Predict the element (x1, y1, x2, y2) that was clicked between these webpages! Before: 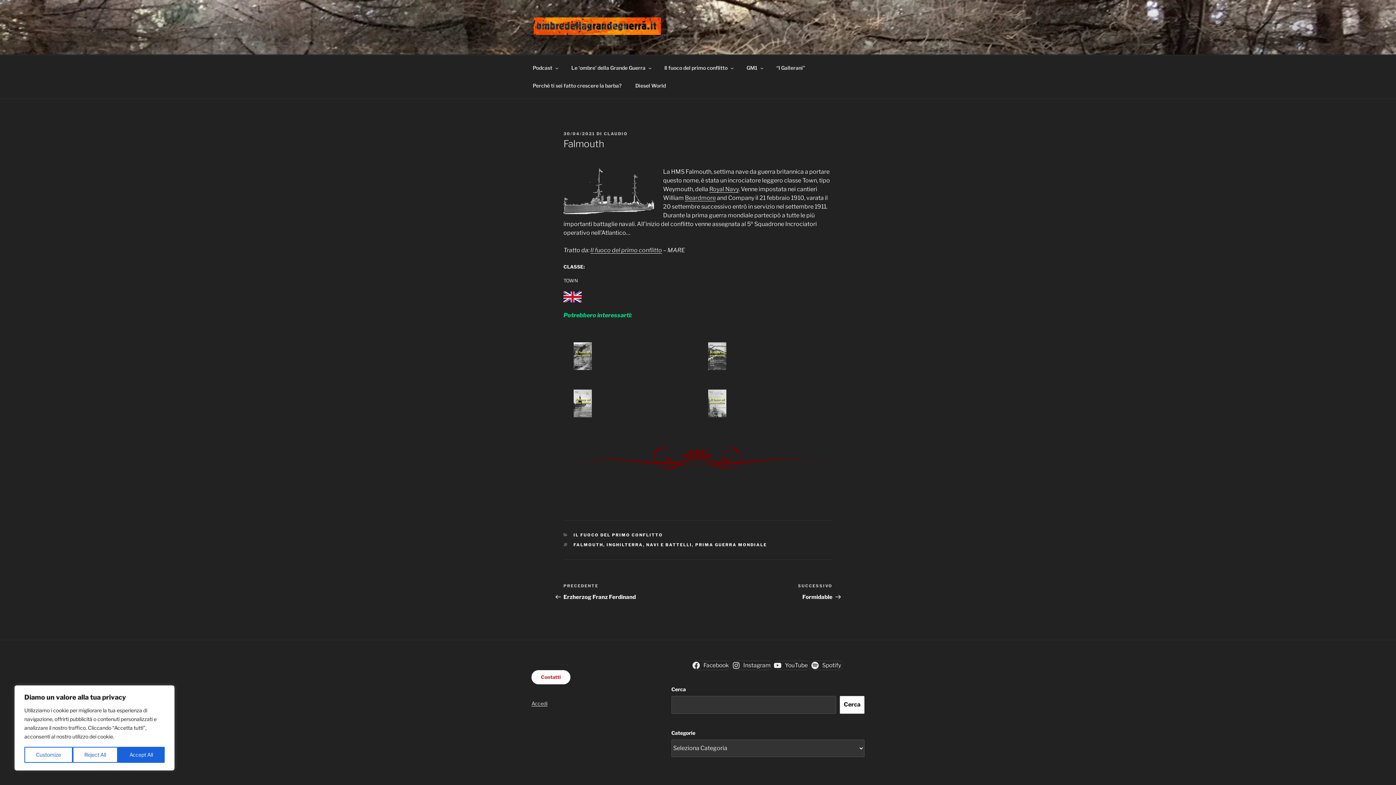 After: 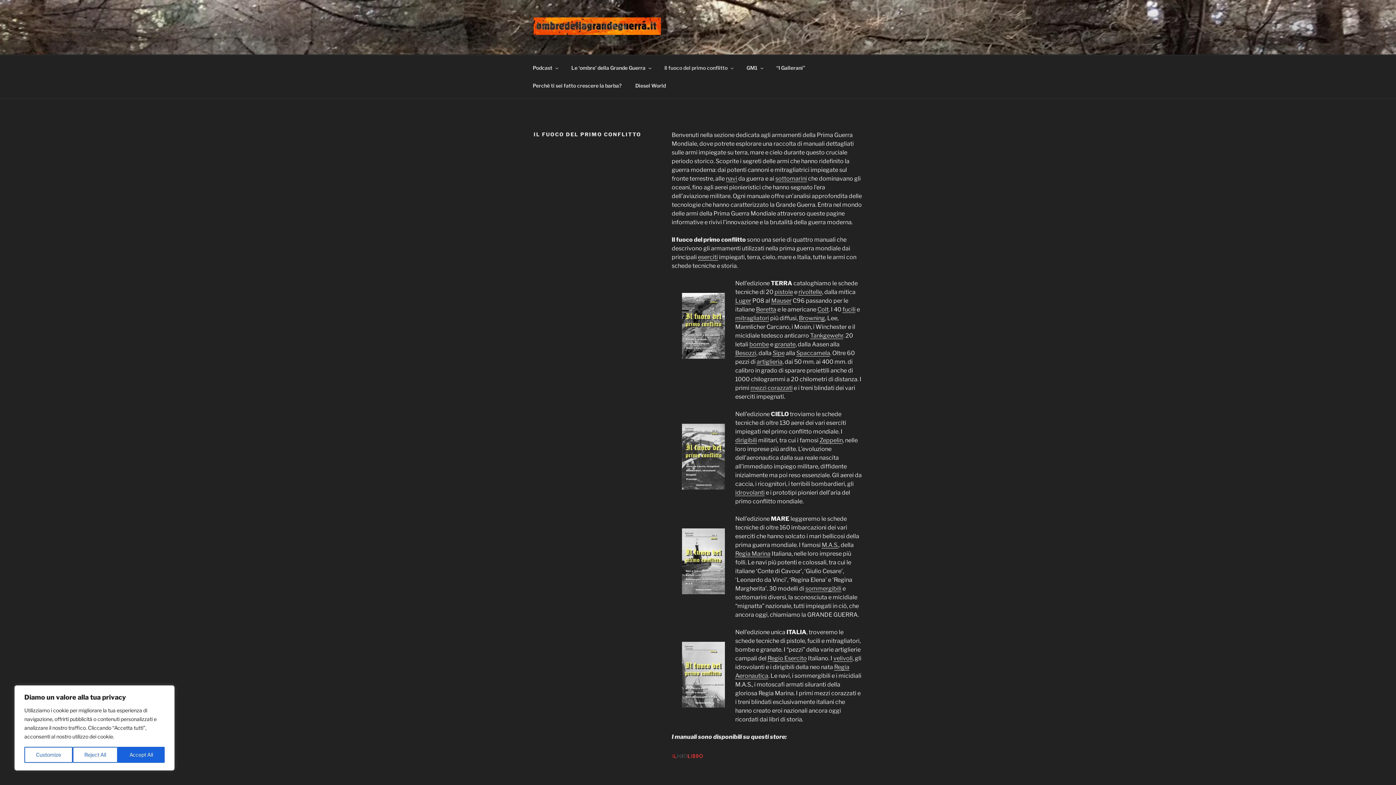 Action: label: Il fuoco del primo conflitto bbox: (658, 58, 739, 76)